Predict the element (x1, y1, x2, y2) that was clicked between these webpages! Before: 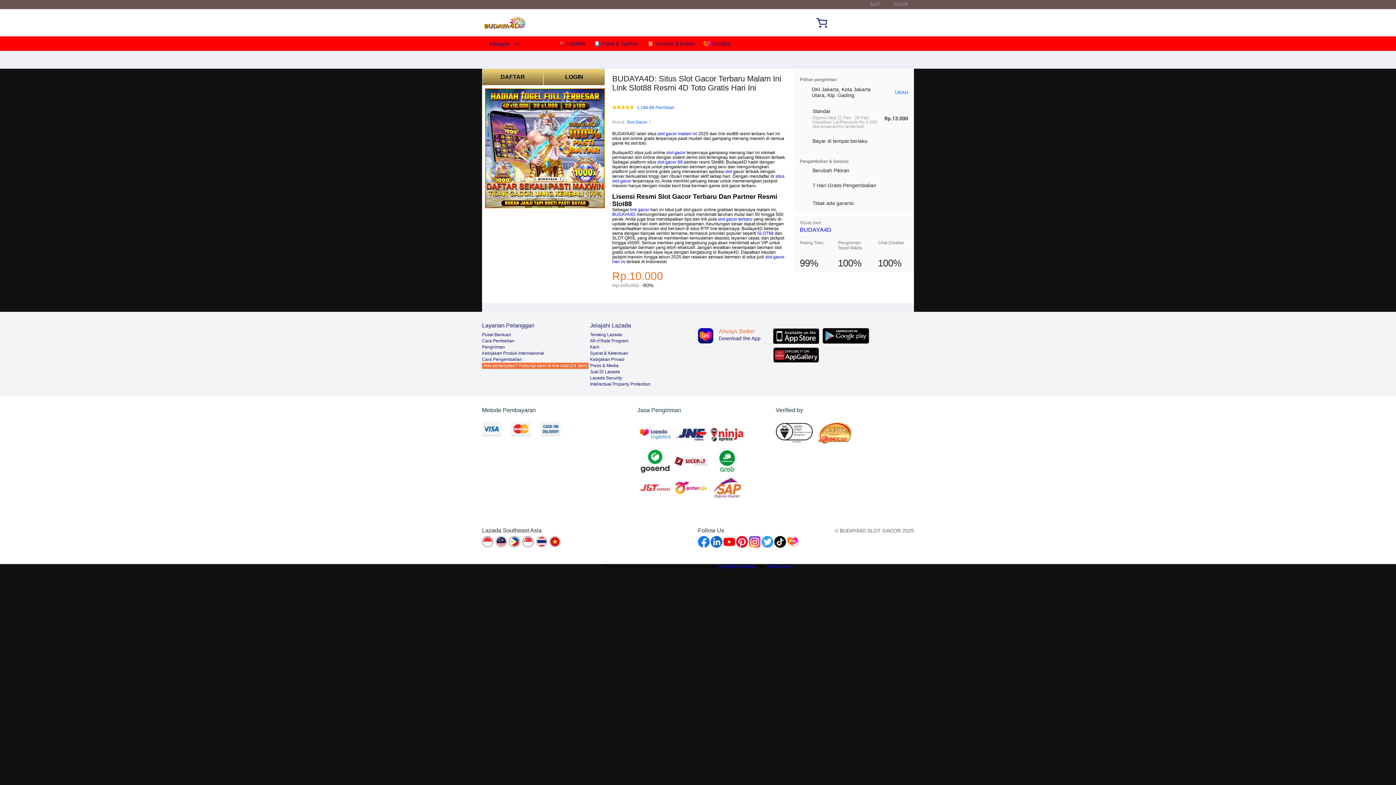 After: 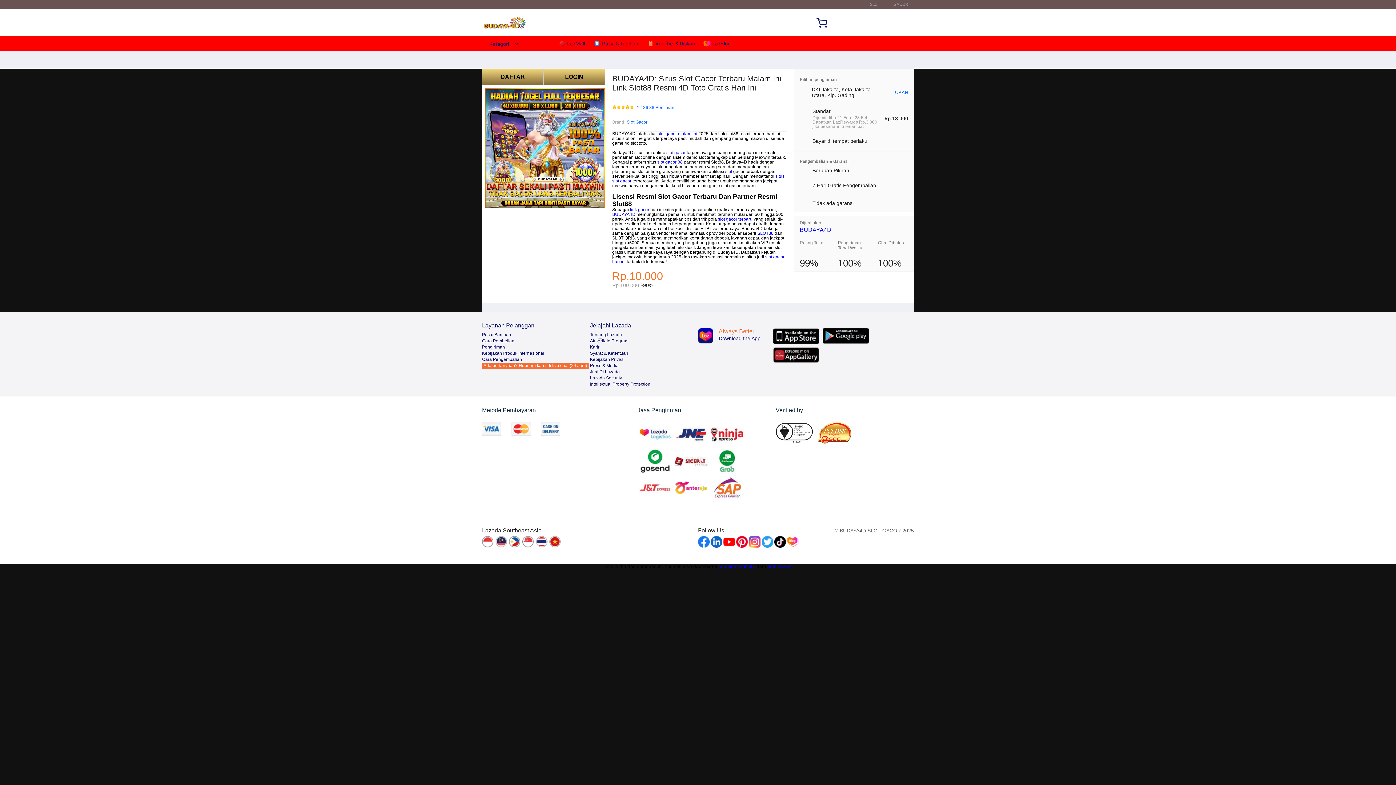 Action: bbox: (590, 369, 620, 374) label: Jual Di Lazada